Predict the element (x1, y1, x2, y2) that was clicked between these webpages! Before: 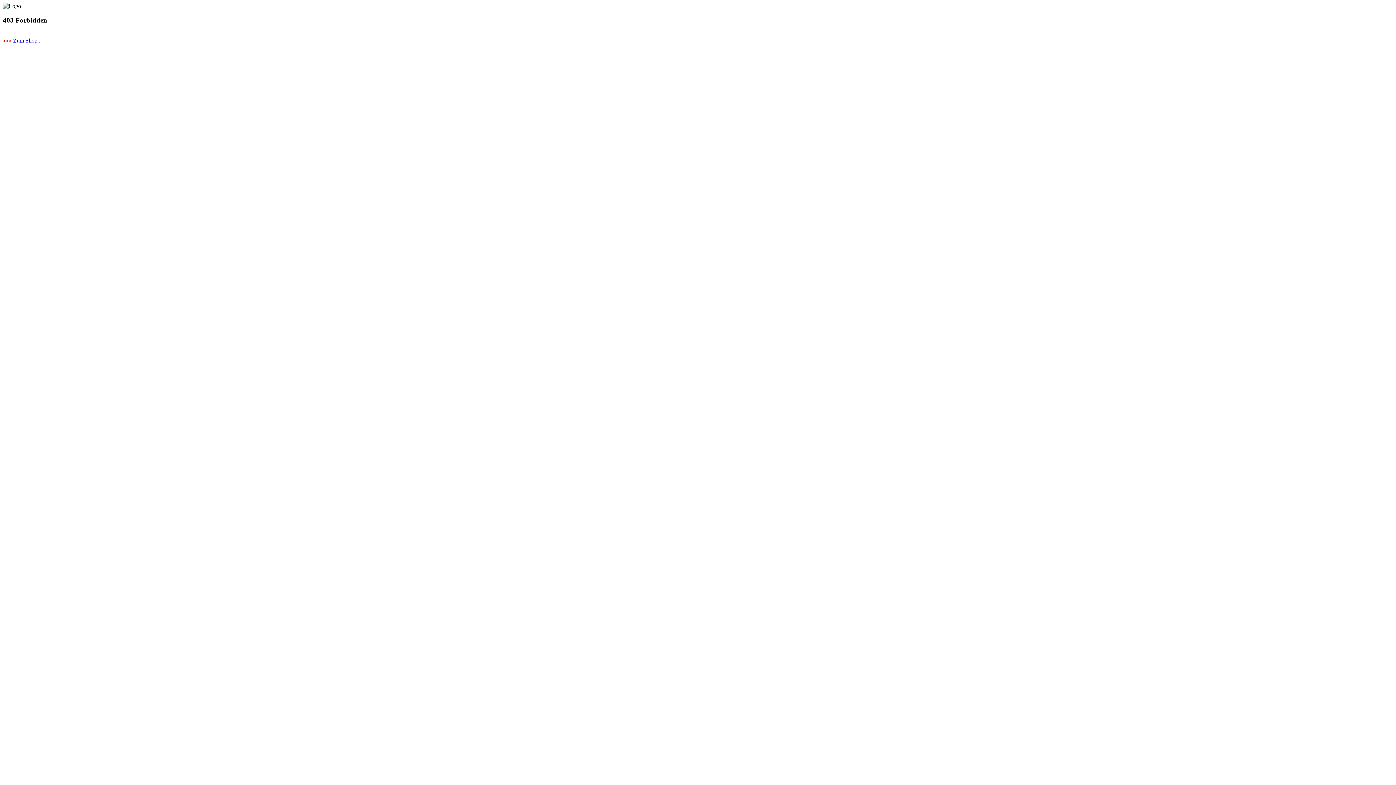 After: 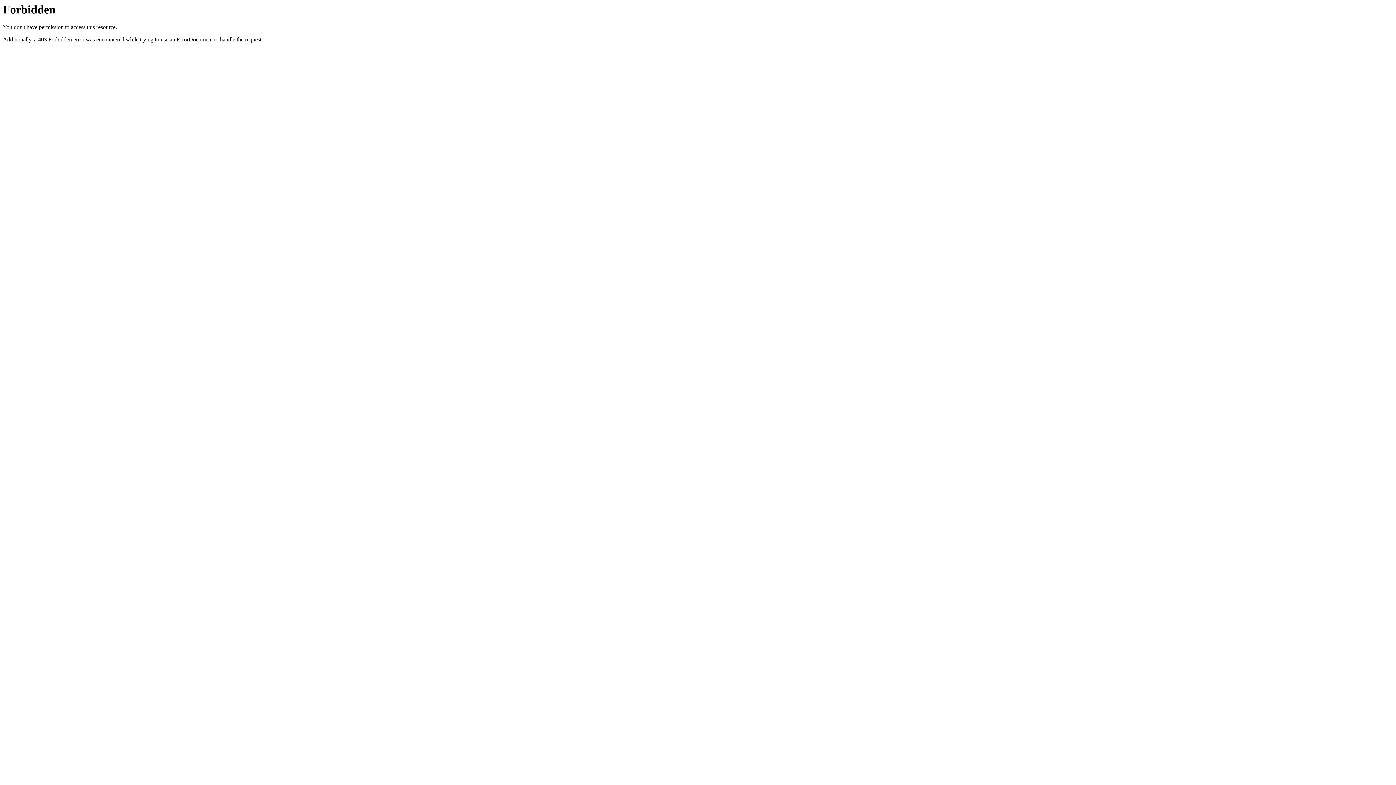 Action: label: >>> Zum Shop... bbox: (2, 37, 41, 43)